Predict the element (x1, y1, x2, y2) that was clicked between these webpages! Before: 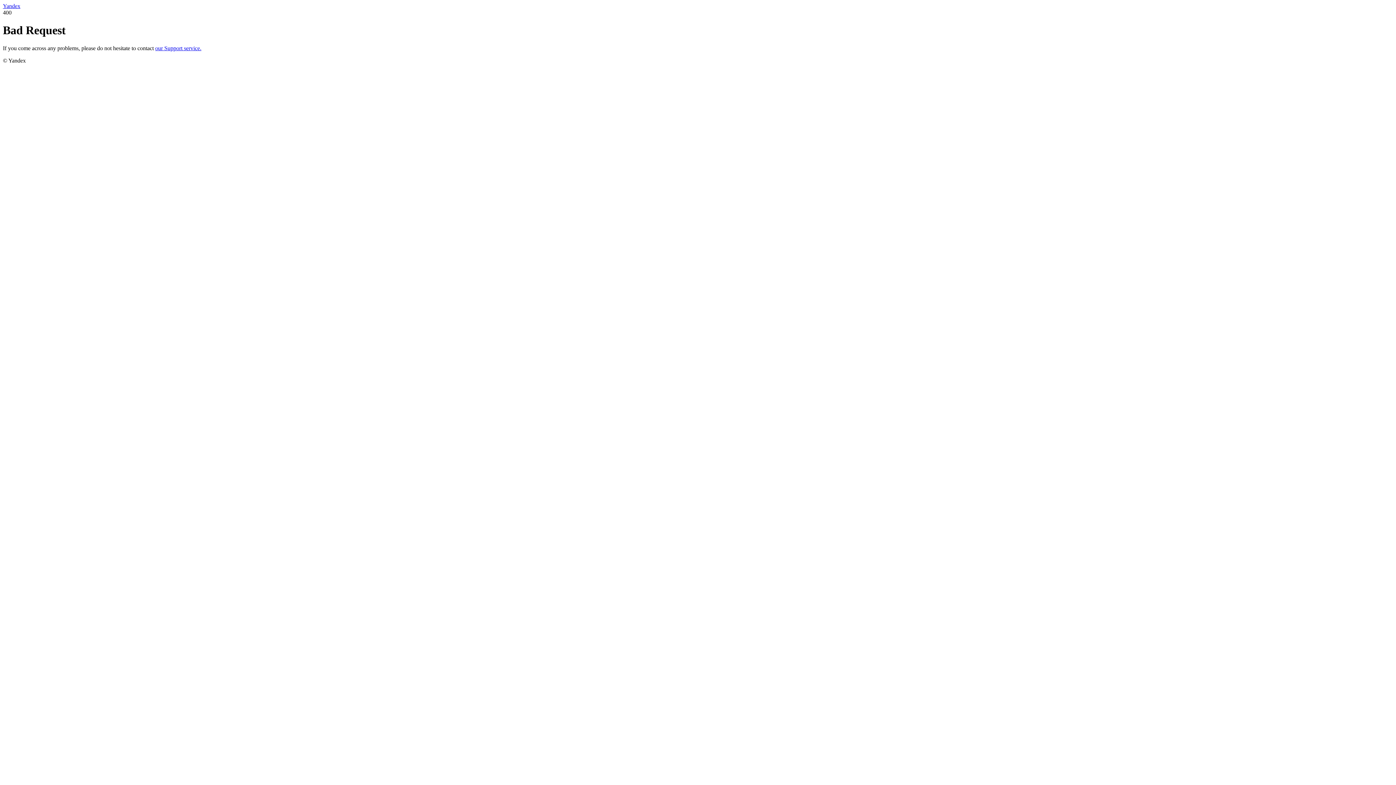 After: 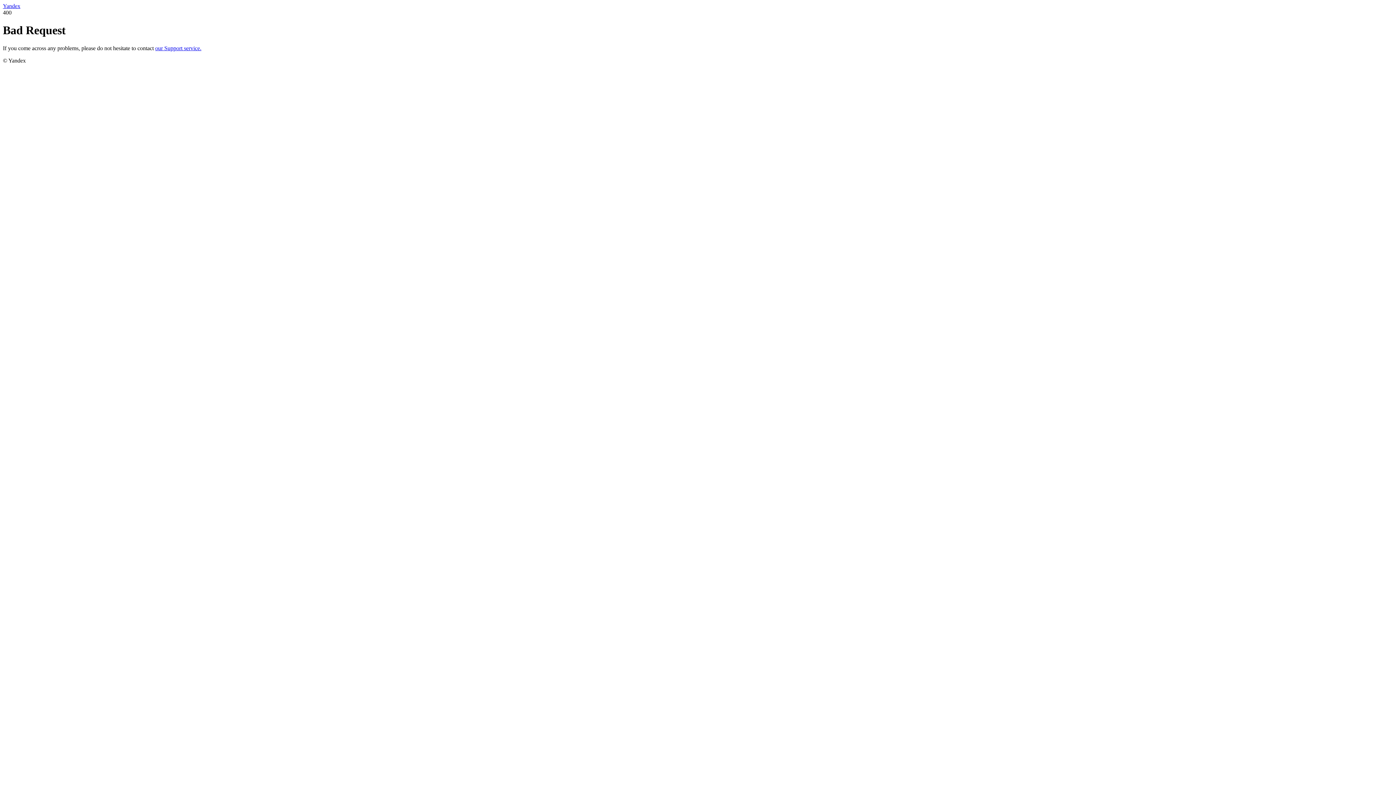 Action: label: our Support service. bbox: (155, 45, 201, 51)